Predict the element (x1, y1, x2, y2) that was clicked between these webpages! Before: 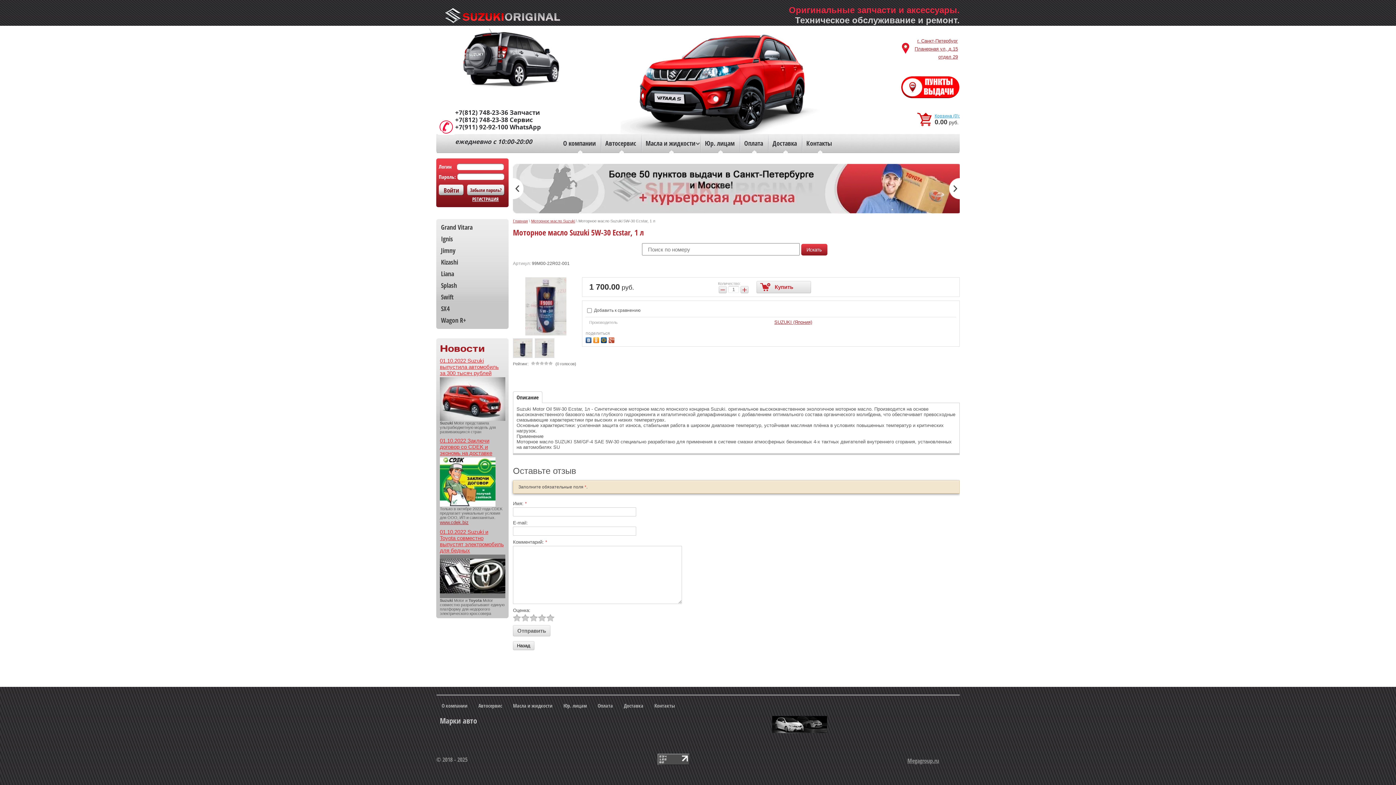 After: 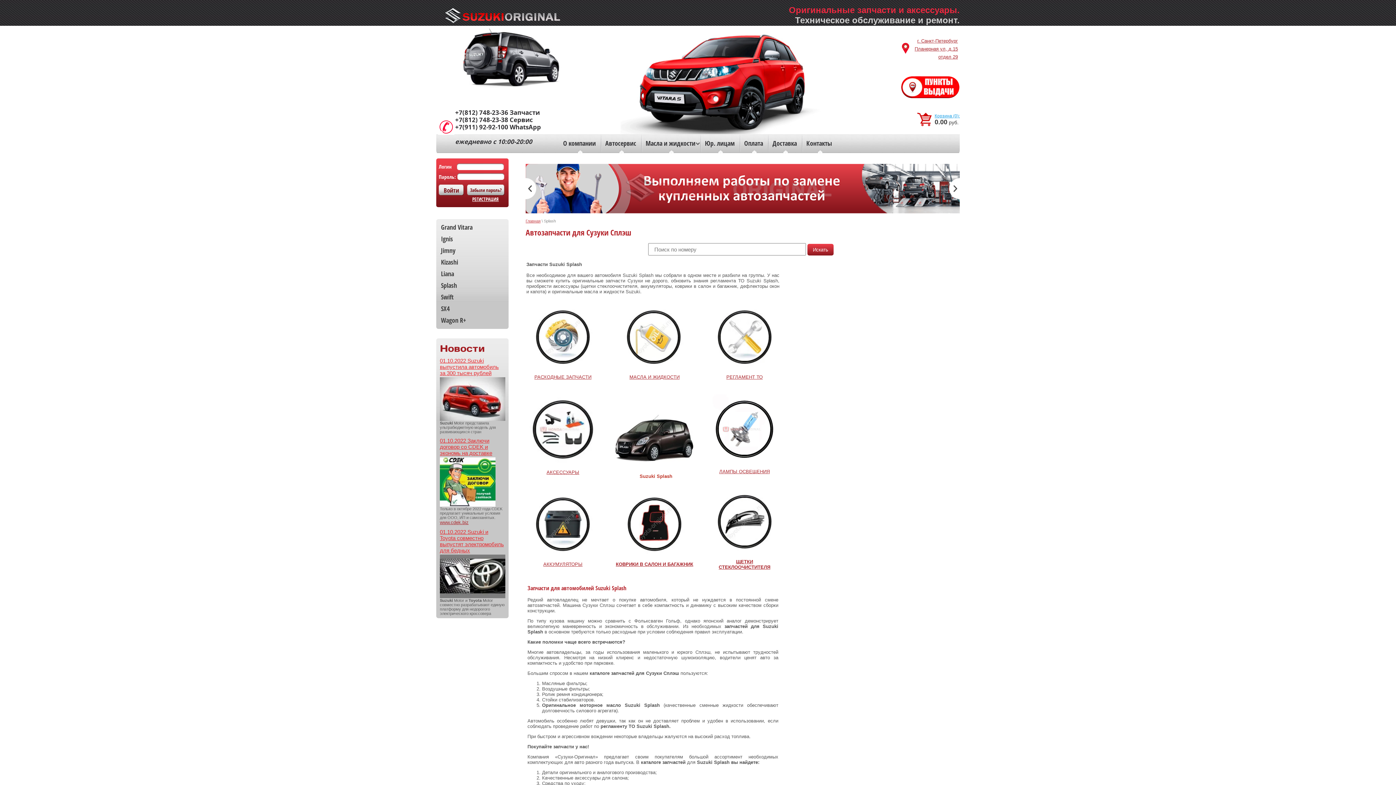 Action: label: Splash bbox: (436, 280, 508, 291)